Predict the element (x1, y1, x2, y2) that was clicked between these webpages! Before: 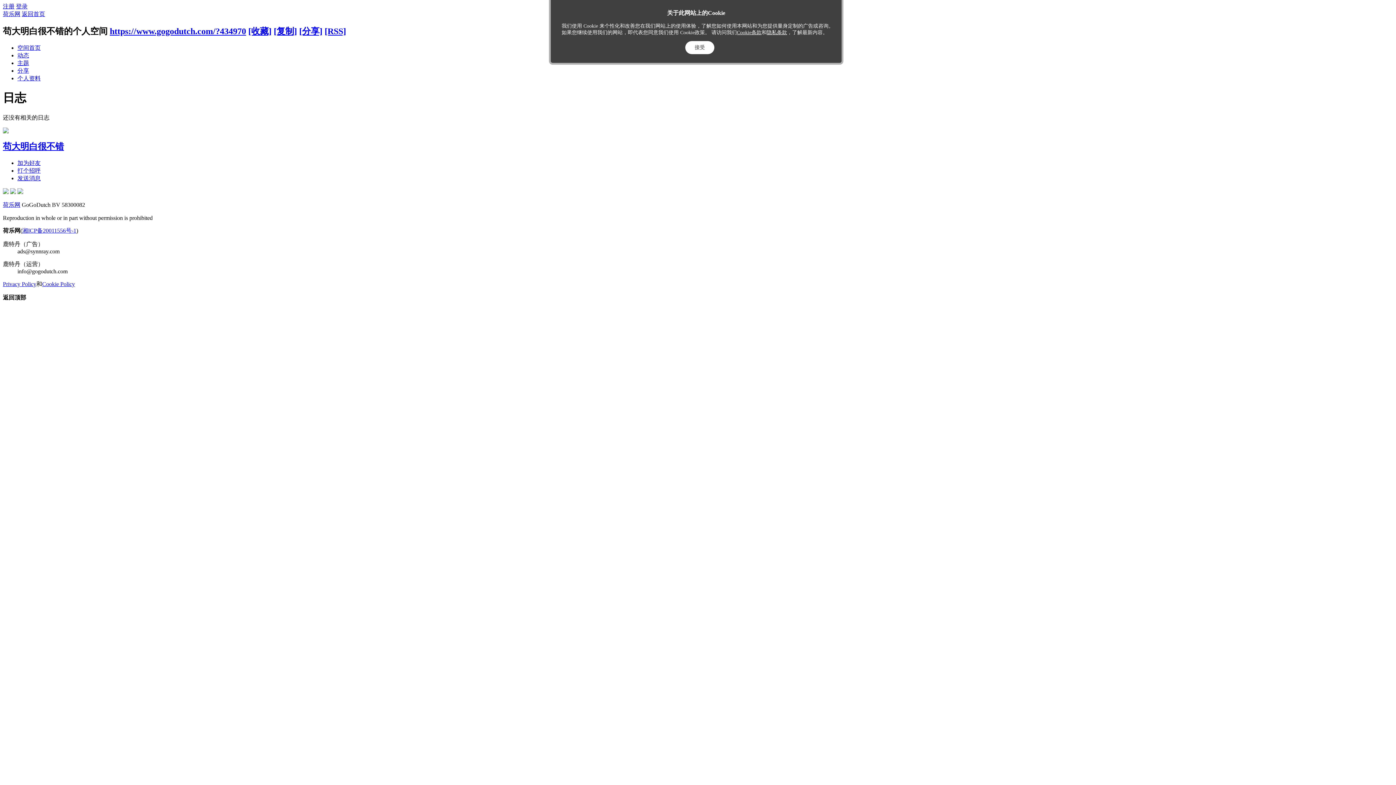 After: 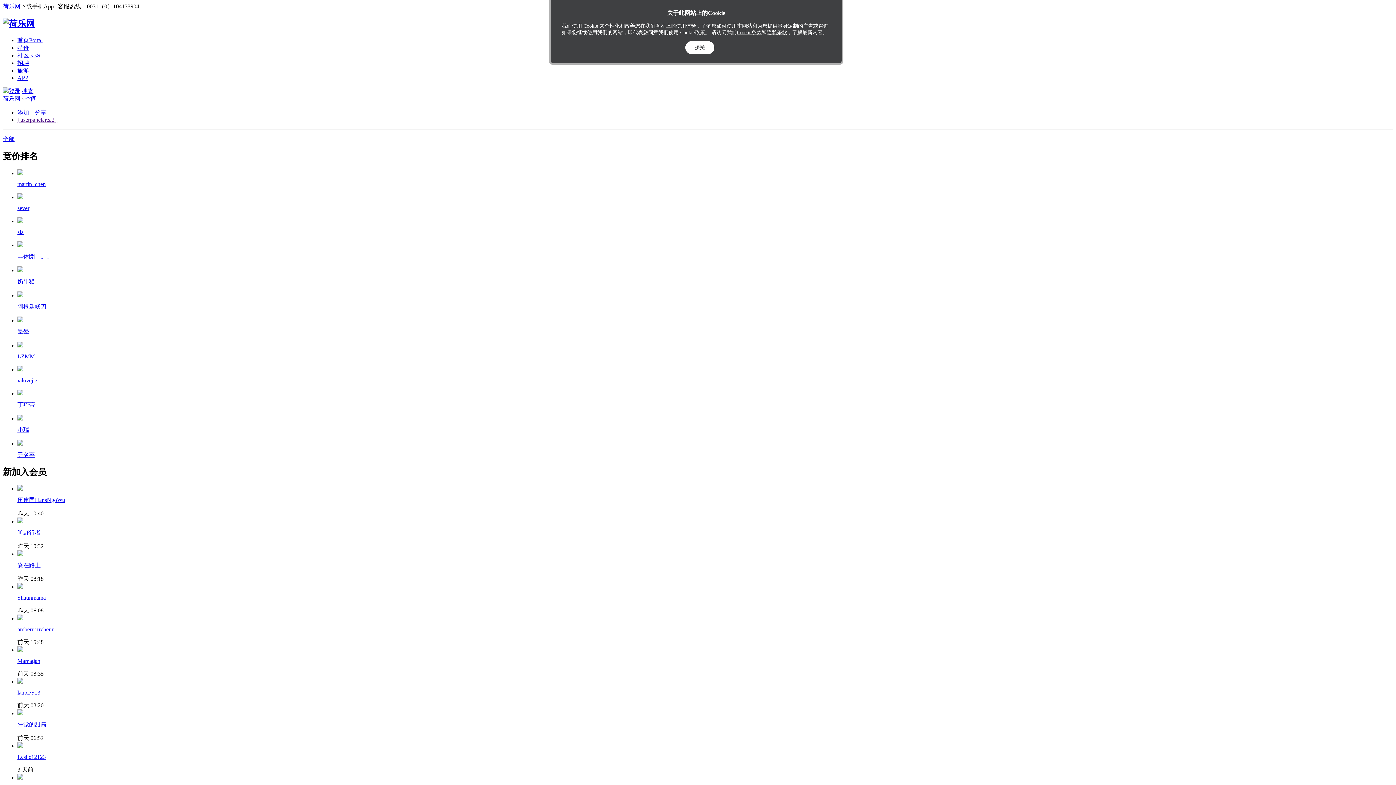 Action: label: 动态 bbox: (17, 52, 29, 58)